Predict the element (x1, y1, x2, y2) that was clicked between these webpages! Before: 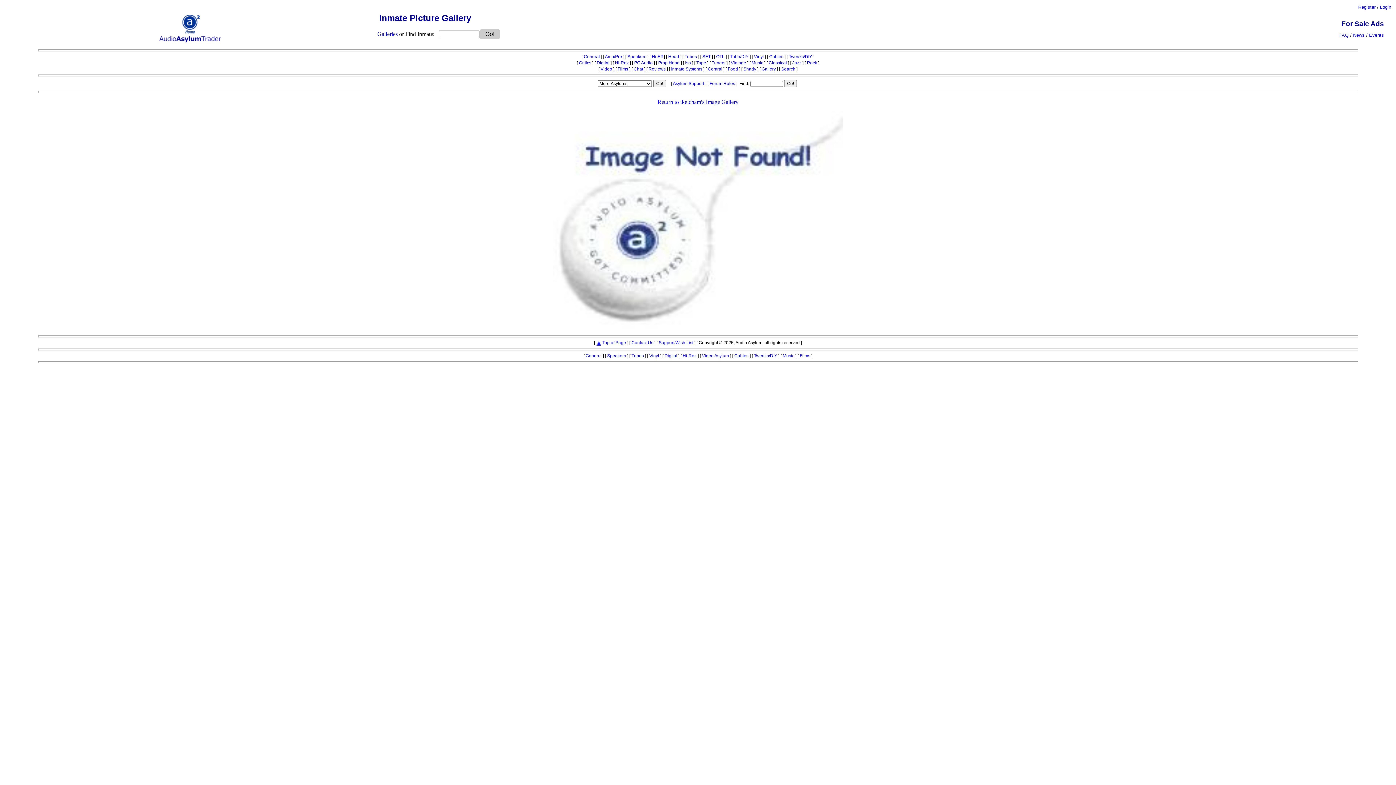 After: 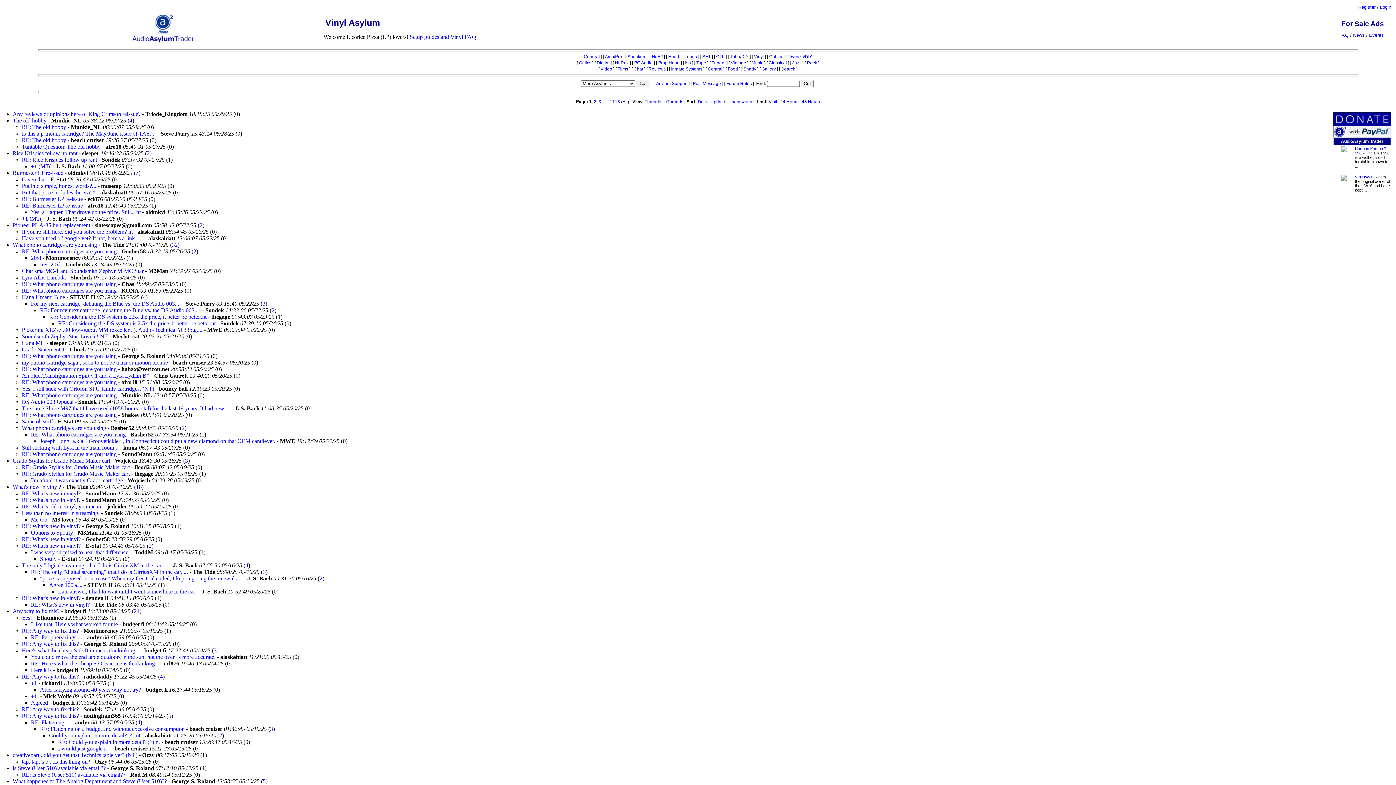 Action: bbox: (754, 54, 764, 59) label: Vinyl